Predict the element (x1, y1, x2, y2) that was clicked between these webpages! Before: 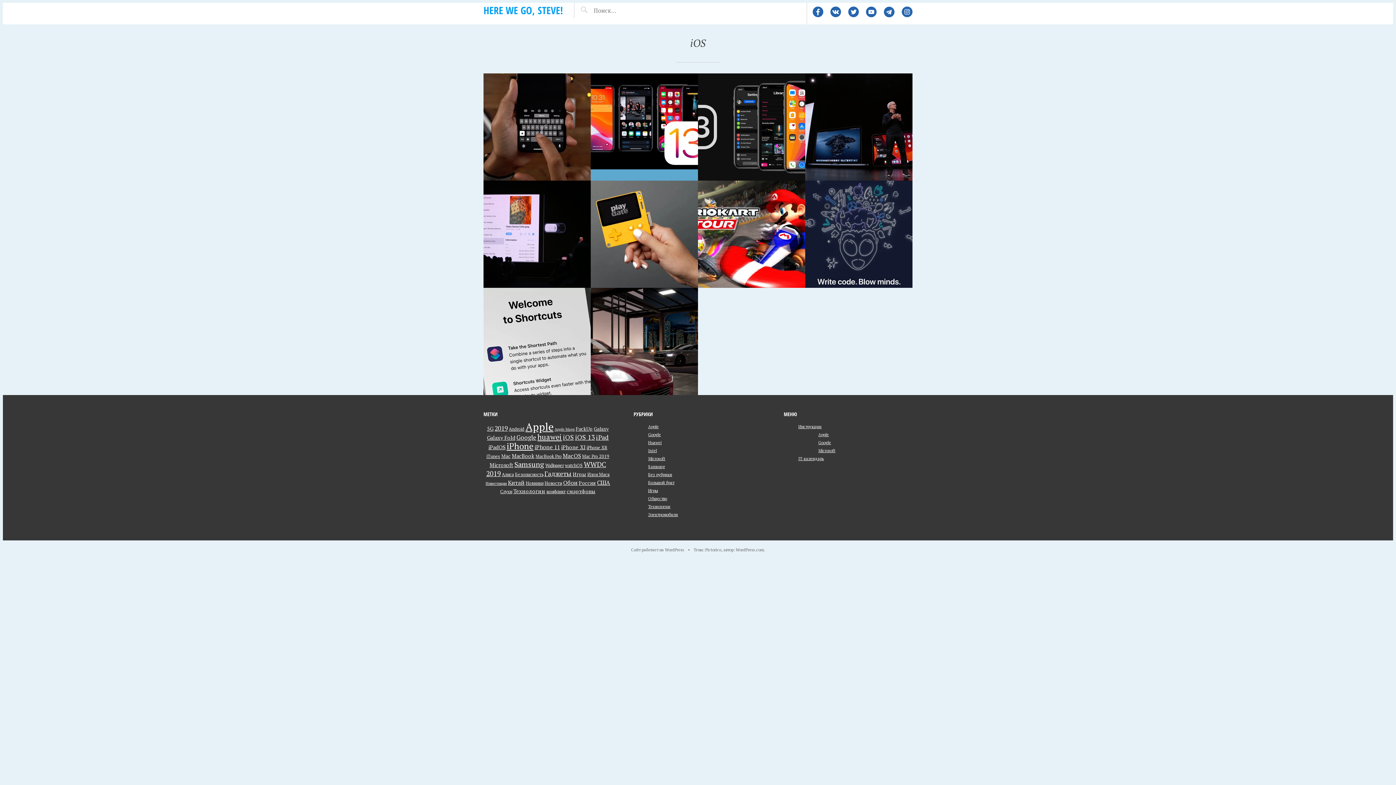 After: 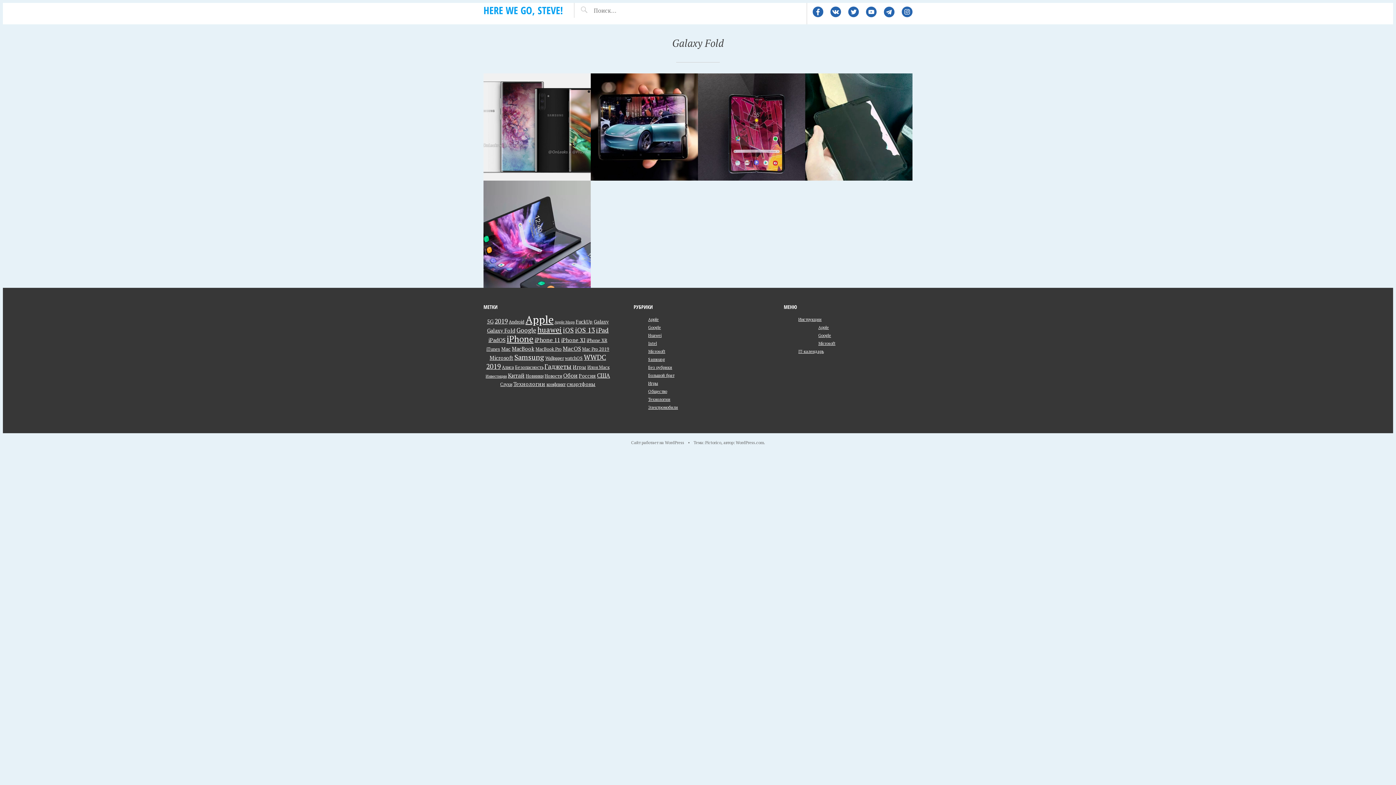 Action: bbox: (487, 434, 515, 441) label: Galaxy Fold (5 элементов)